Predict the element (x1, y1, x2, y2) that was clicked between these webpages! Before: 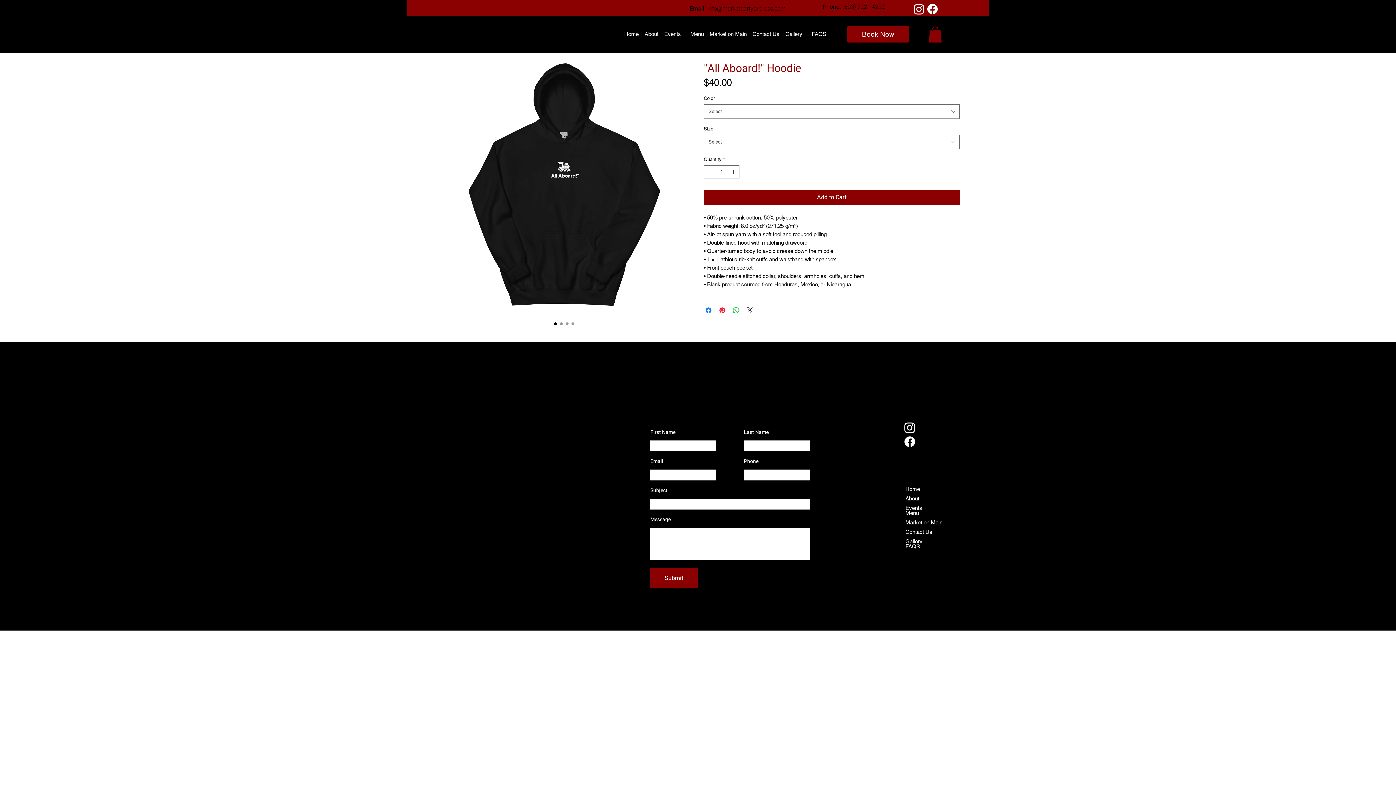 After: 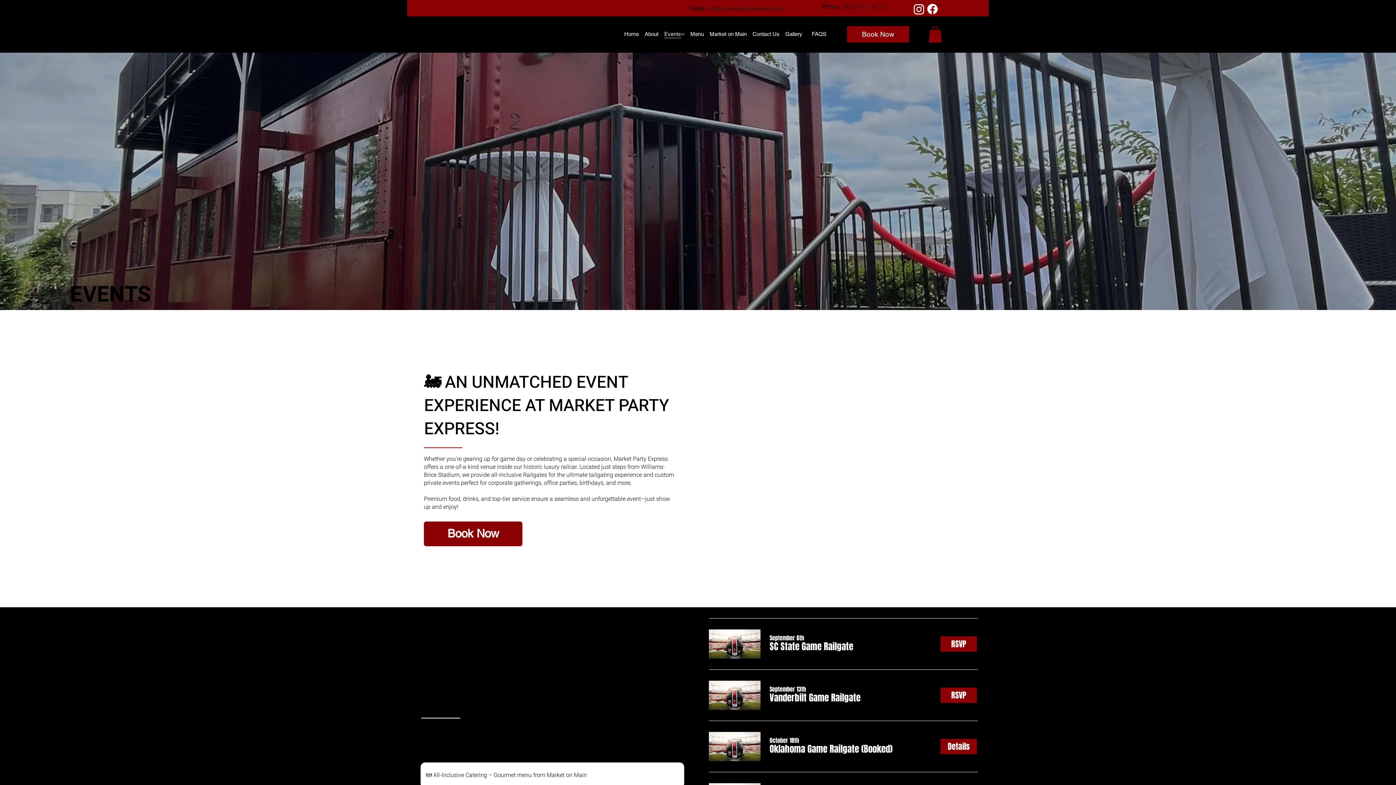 Action: label: Events bbox: (664, 30, 681, 38)